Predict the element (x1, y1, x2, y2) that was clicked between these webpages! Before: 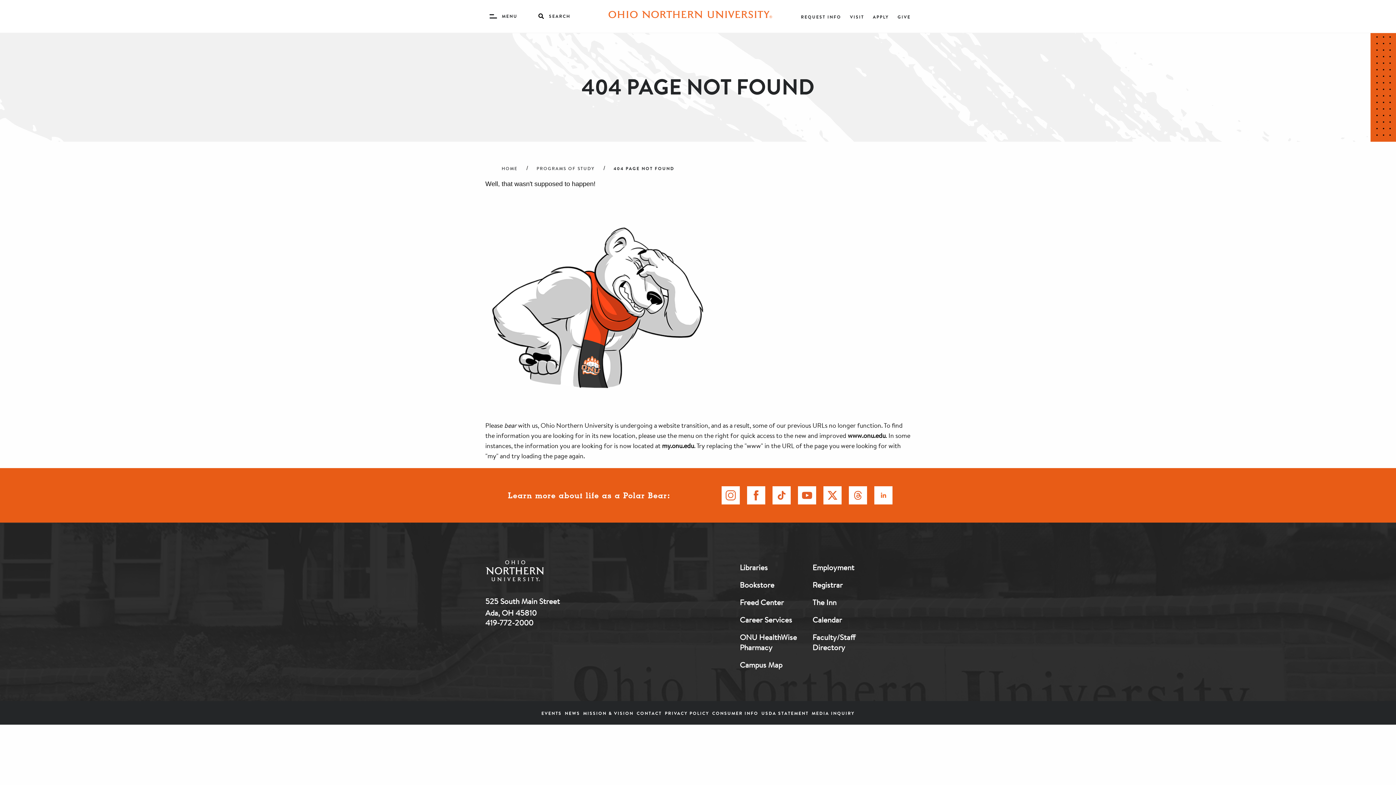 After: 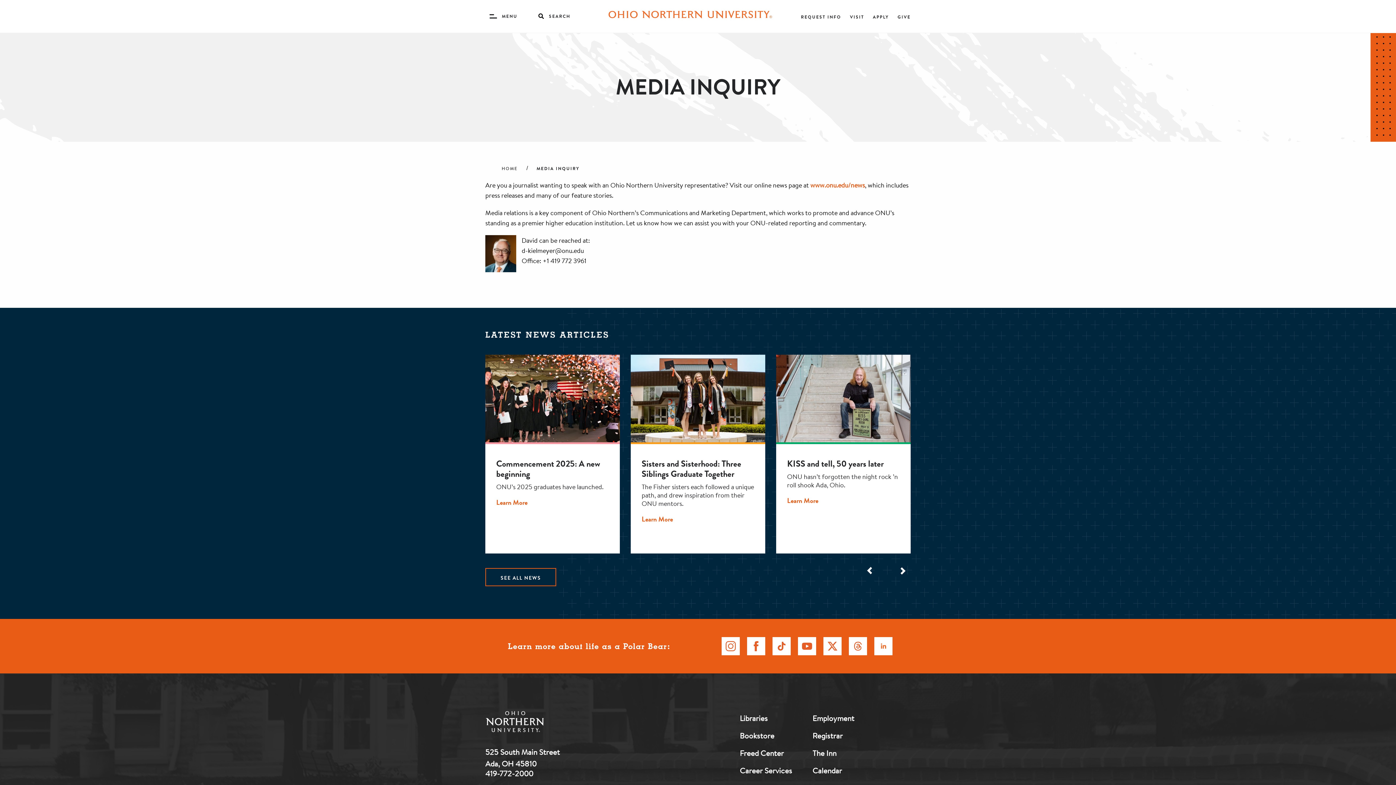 Action: bbox: (811, 710, 854, 716) label: MEDIA INQUIRY